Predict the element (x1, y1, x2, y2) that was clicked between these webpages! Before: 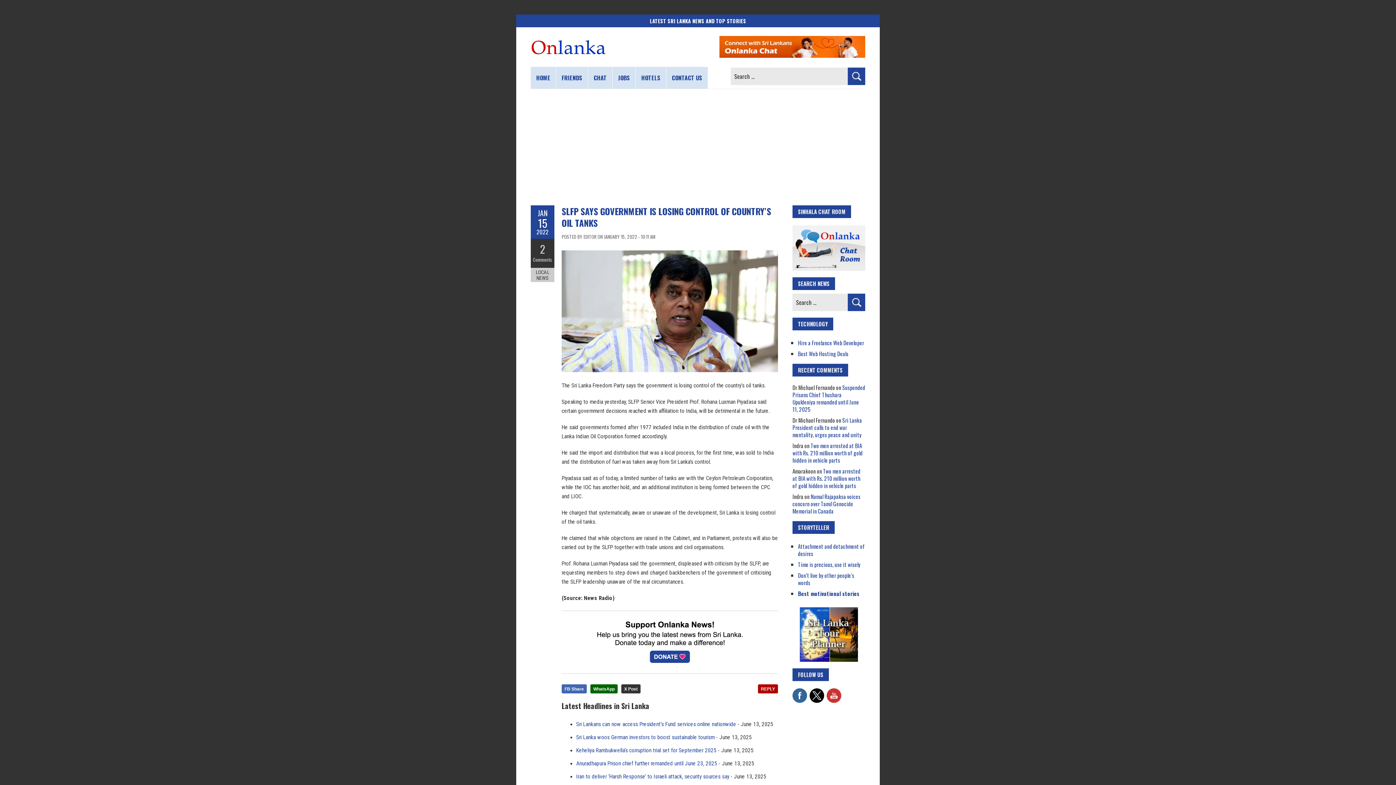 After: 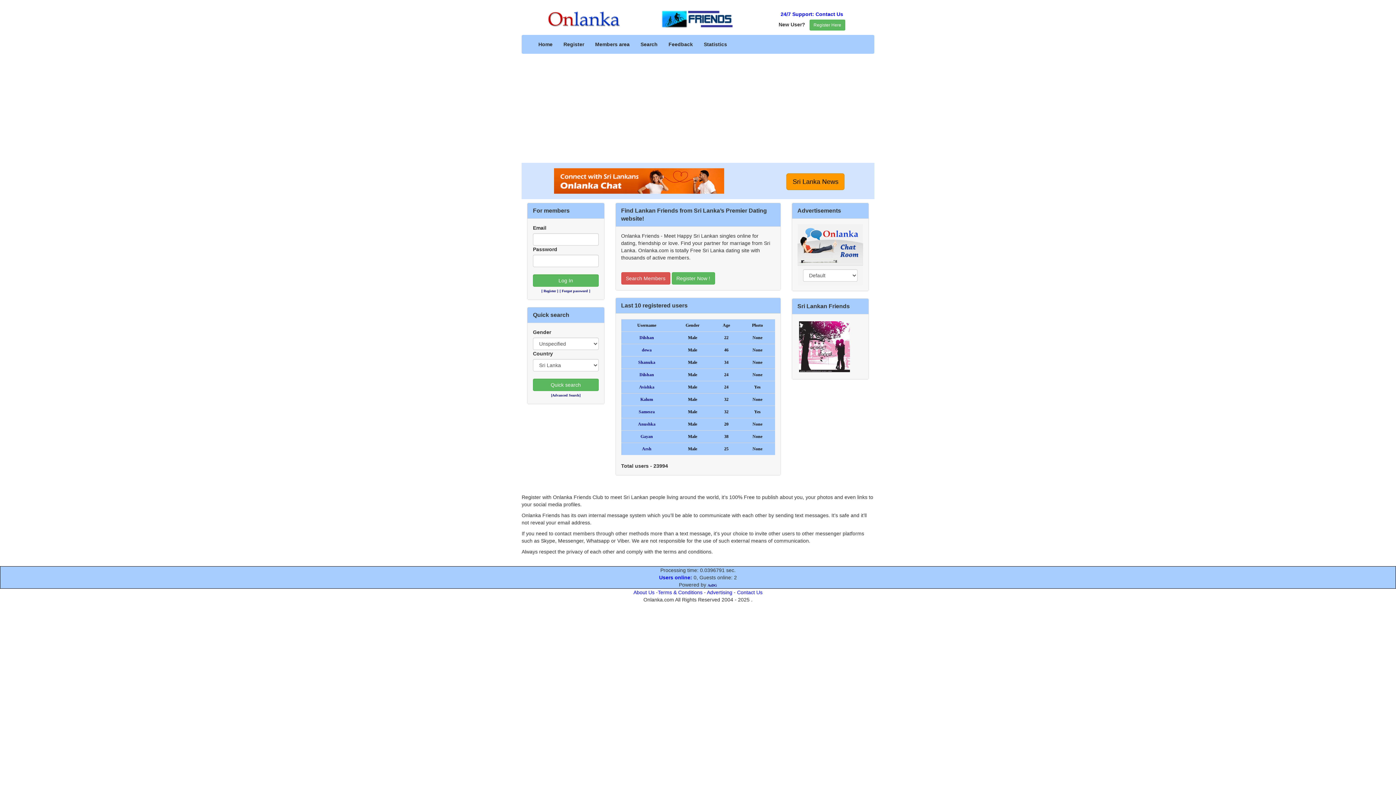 Action: bbox: (556, 66, 588, 88) label: FRIENDS